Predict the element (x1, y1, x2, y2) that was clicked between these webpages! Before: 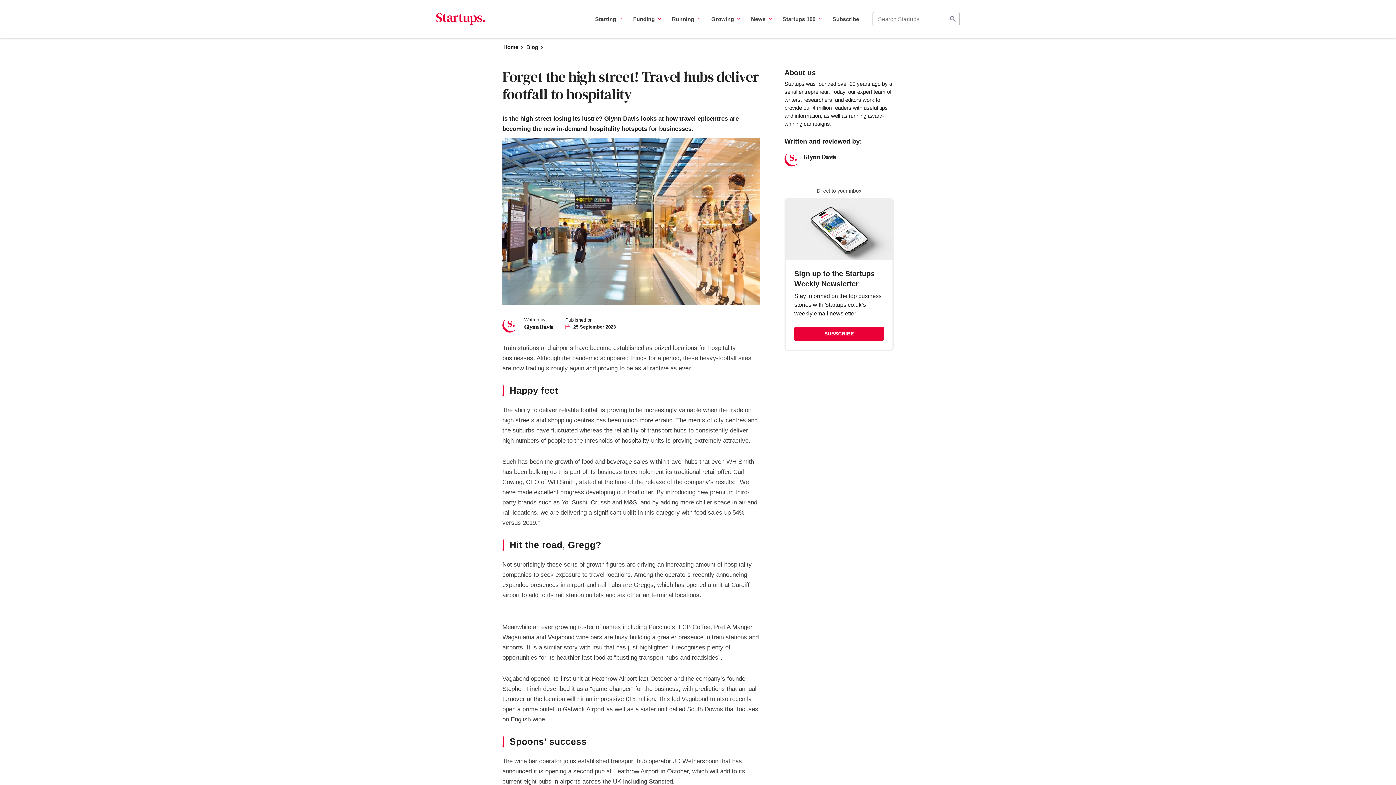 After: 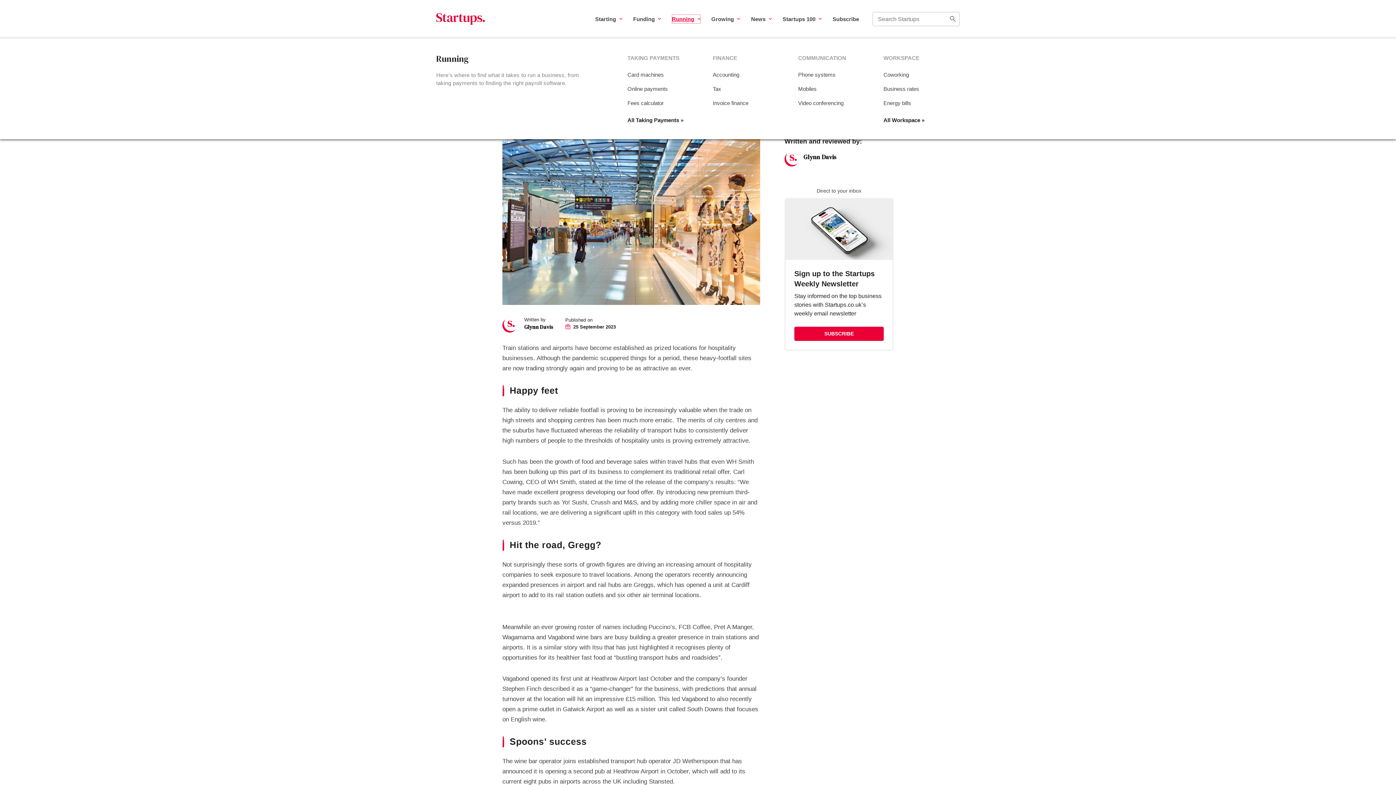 Action: bbox: (672, 14, 700, 23) label: Running